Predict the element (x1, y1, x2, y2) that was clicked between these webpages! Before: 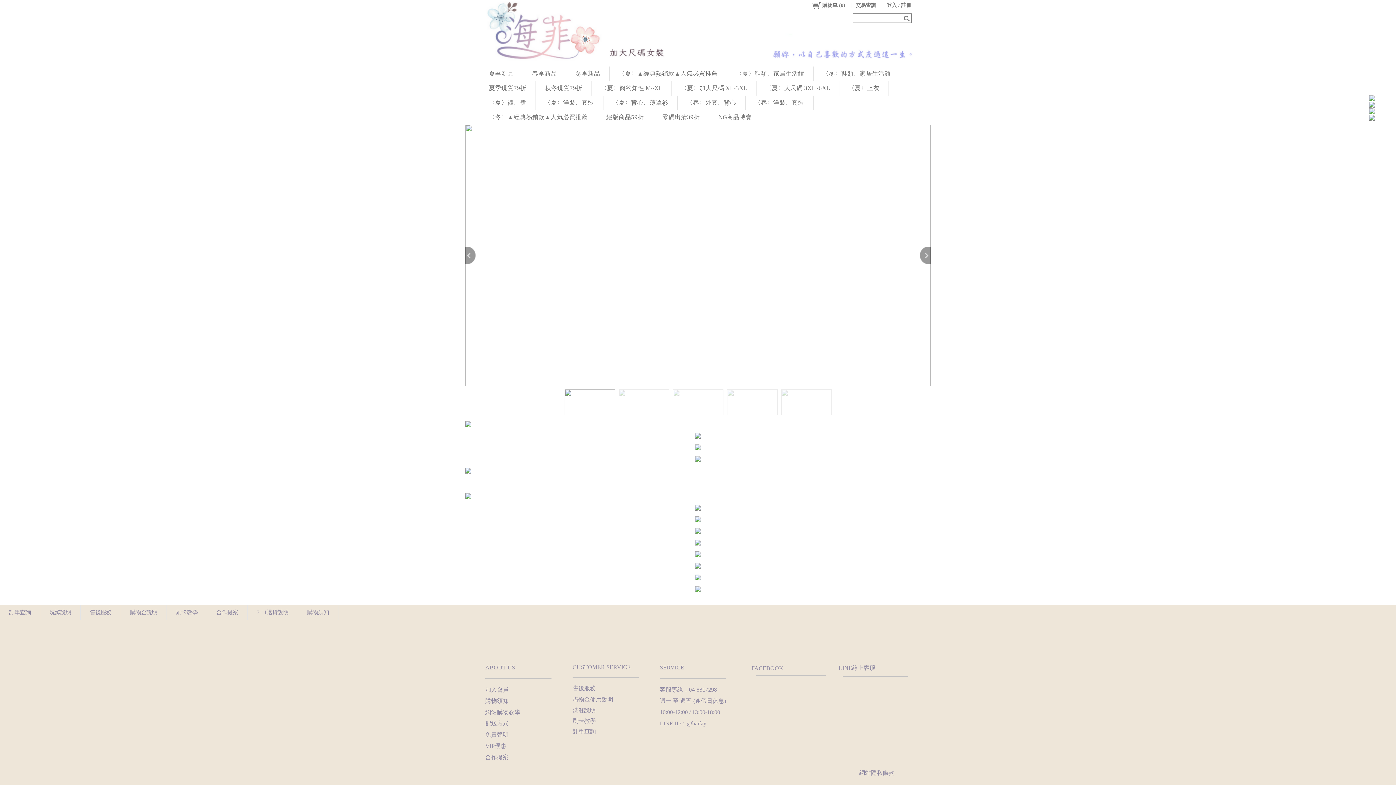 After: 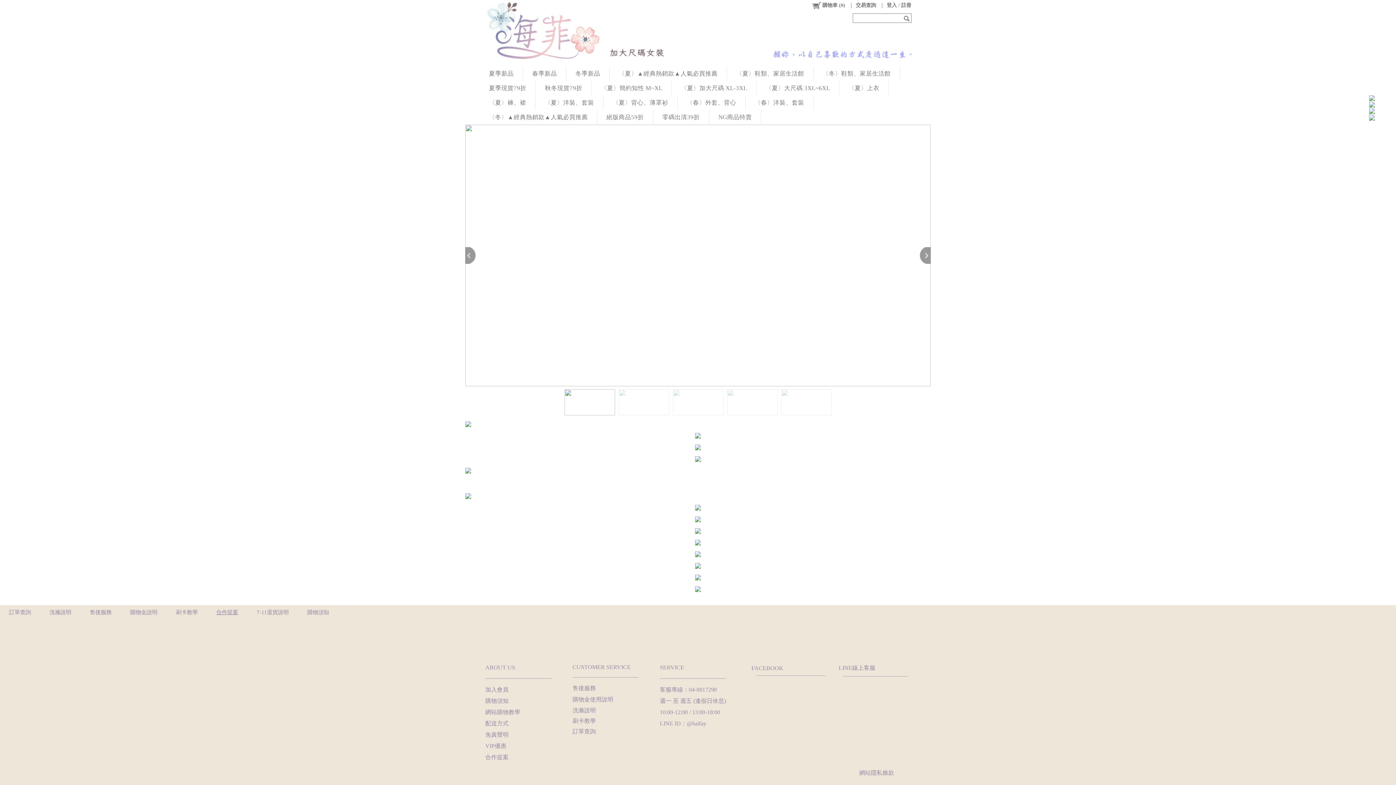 Action: label: 合作提案 bbox: (207, 324, 247, 339)